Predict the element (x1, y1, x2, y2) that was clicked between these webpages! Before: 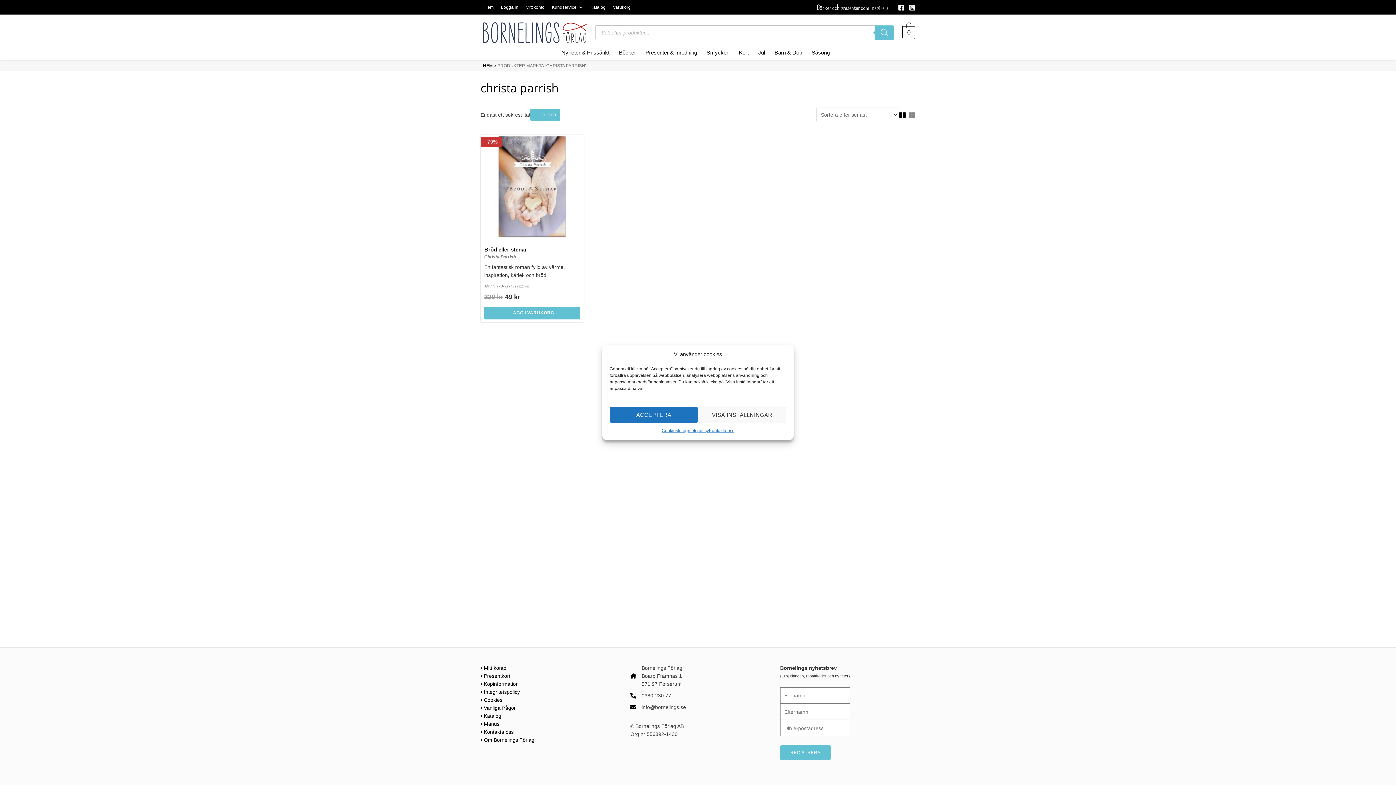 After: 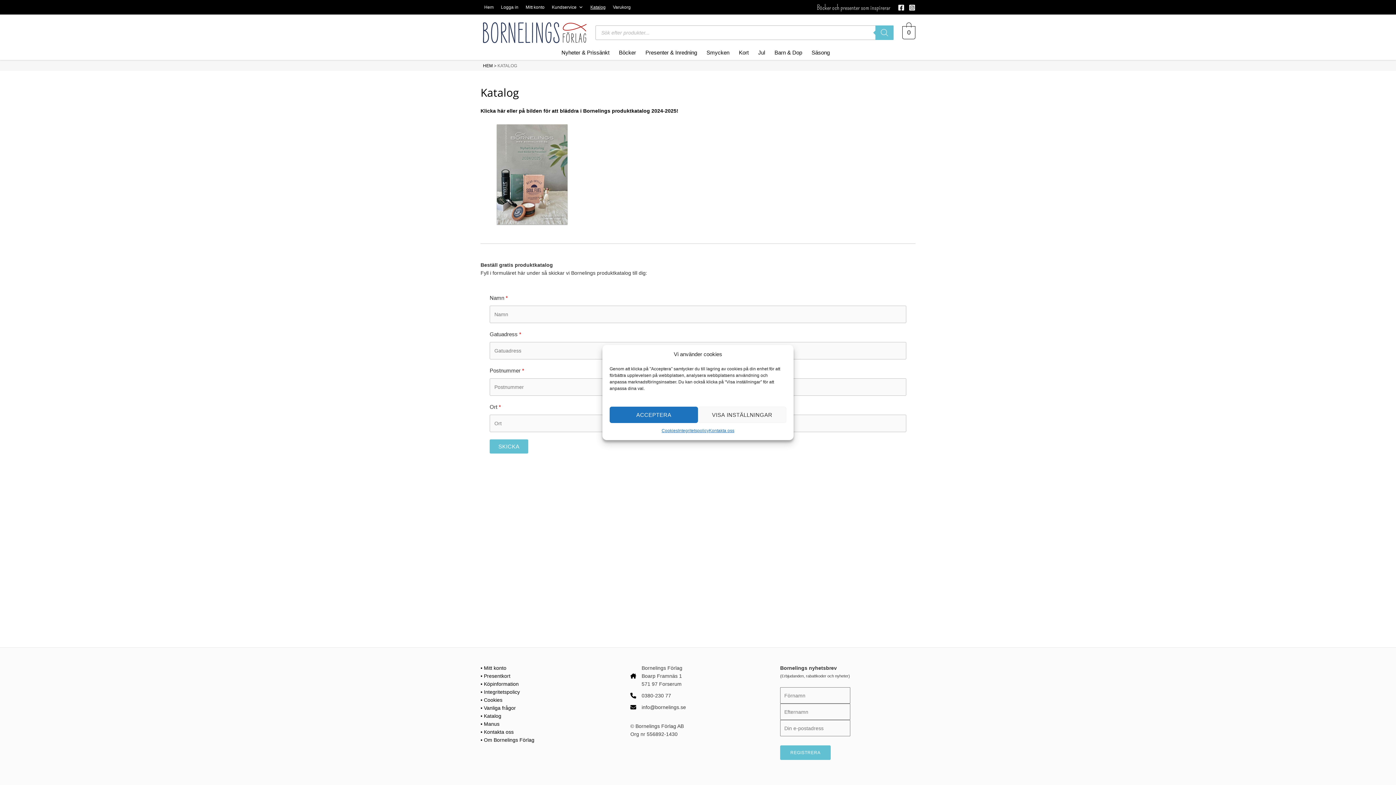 Action: bbox: (480, 713, 501, 719) label: • Katalog